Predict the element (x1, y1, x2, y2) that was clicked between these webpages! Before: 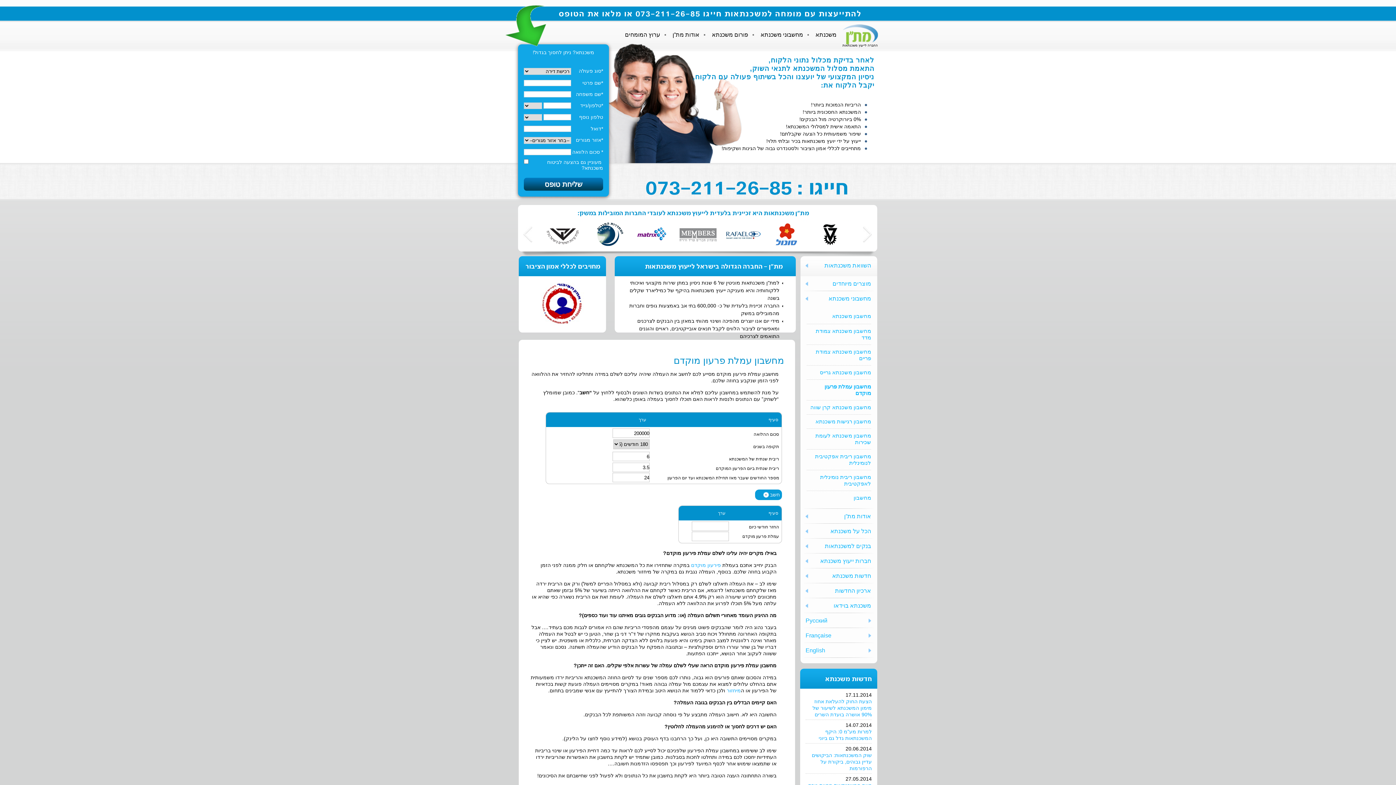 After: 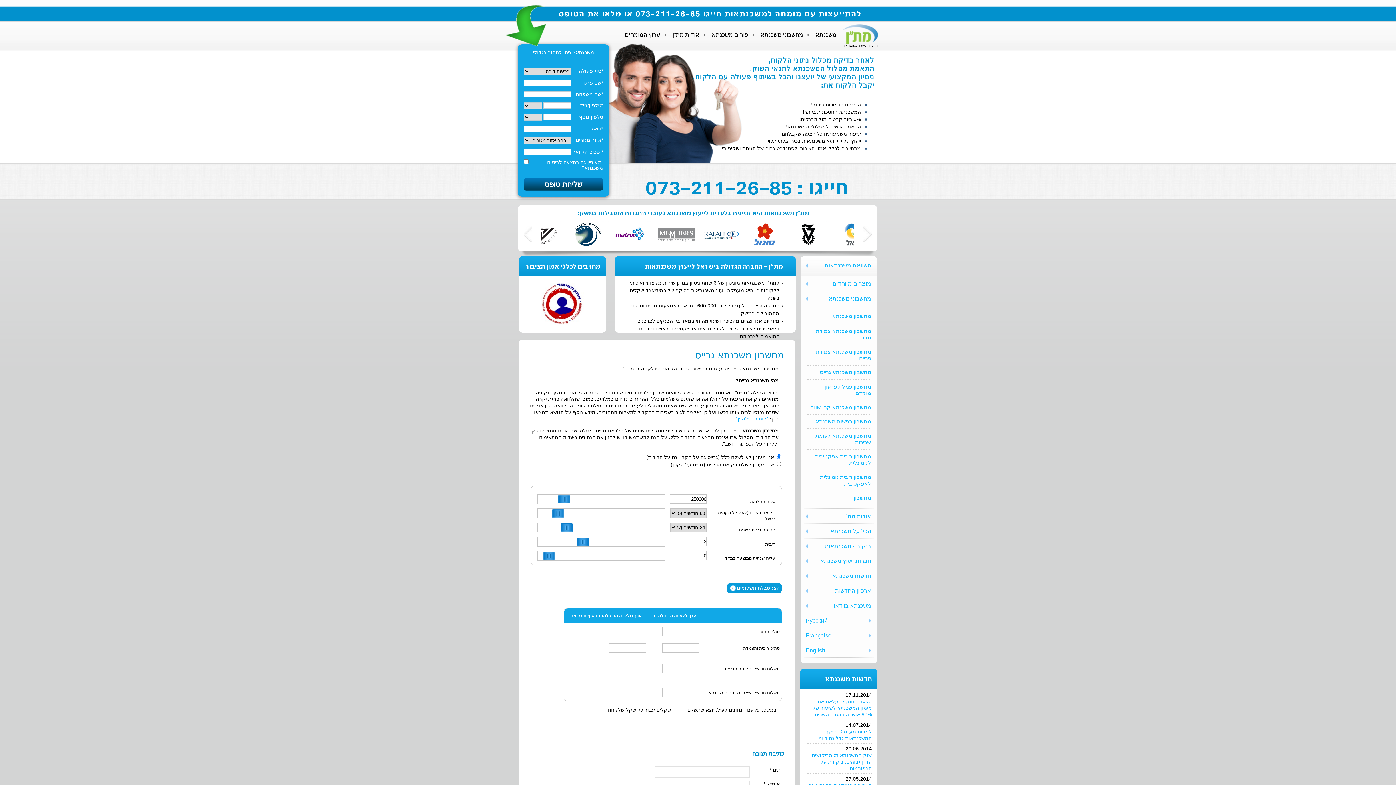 Action: label: מחשבון משכנתא גרייס bbox: (809, 369, 871, 376)